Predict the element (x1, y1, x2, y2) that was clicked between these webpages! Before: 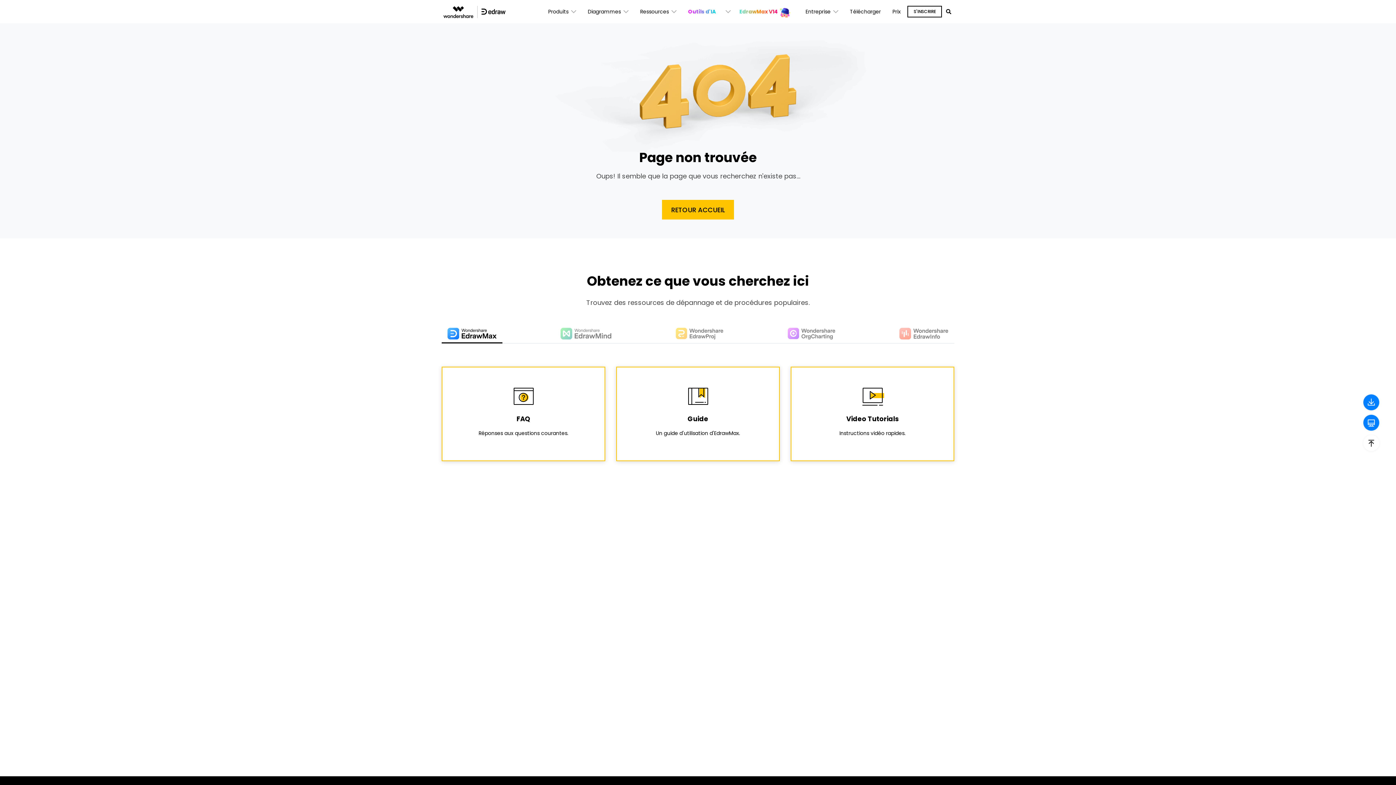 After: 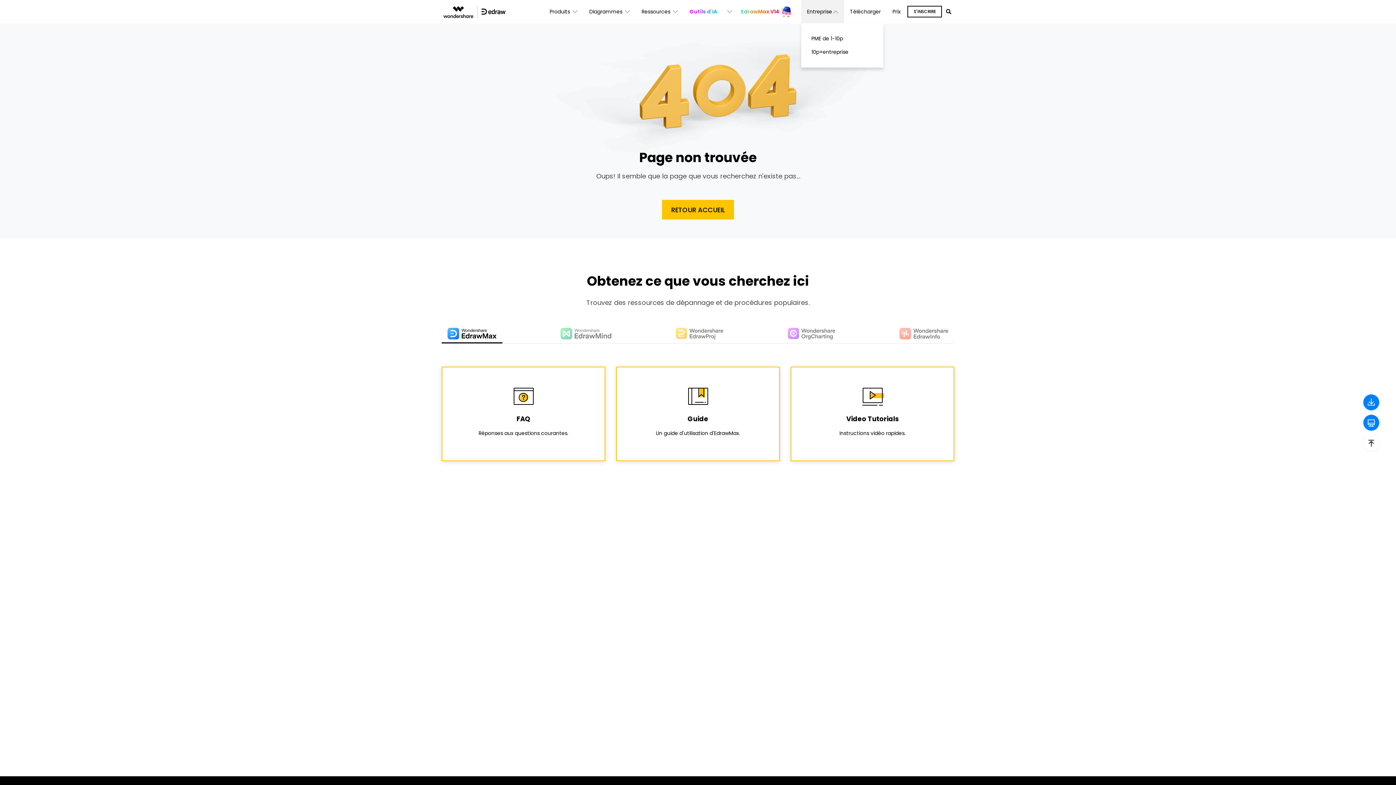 Action: label: Entreprise
  bbox: (799, 0, 844, 23)